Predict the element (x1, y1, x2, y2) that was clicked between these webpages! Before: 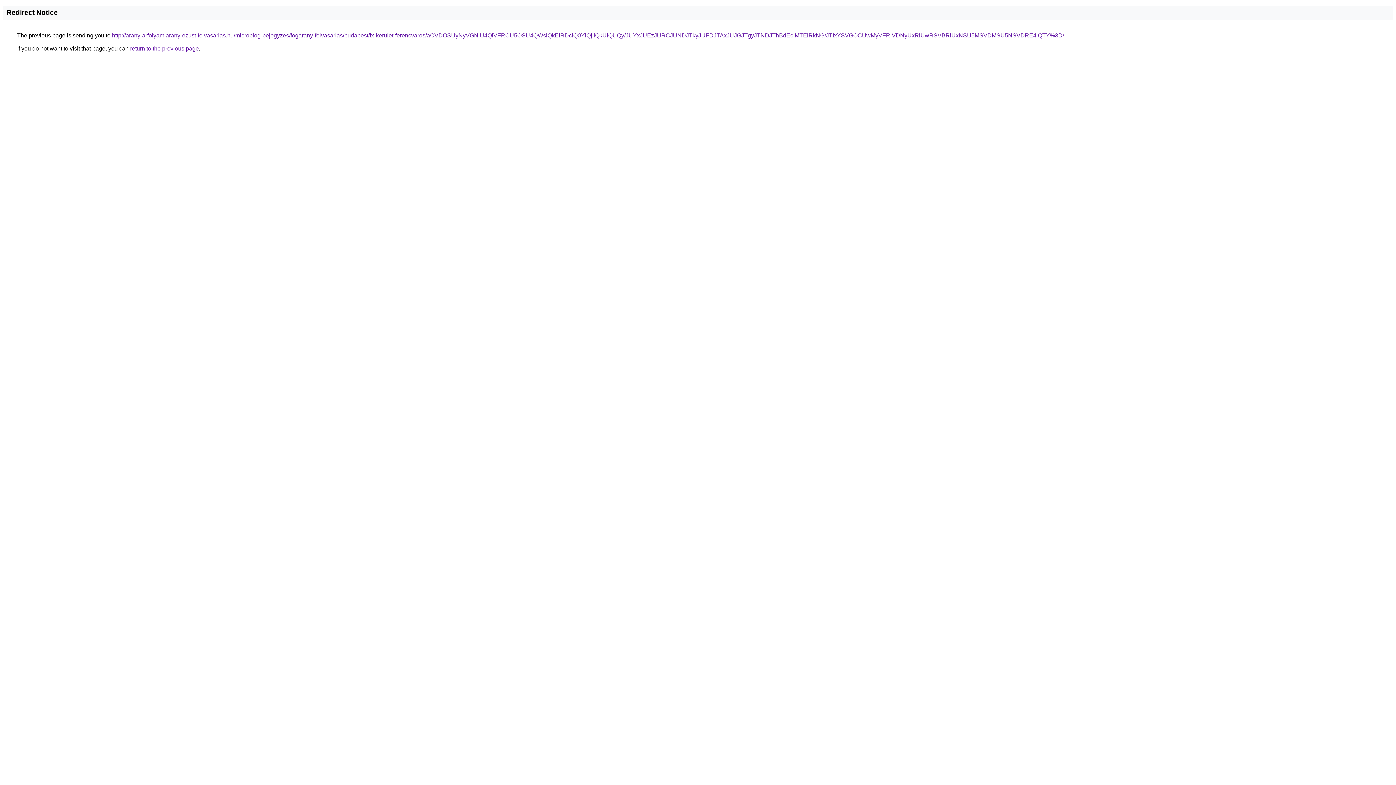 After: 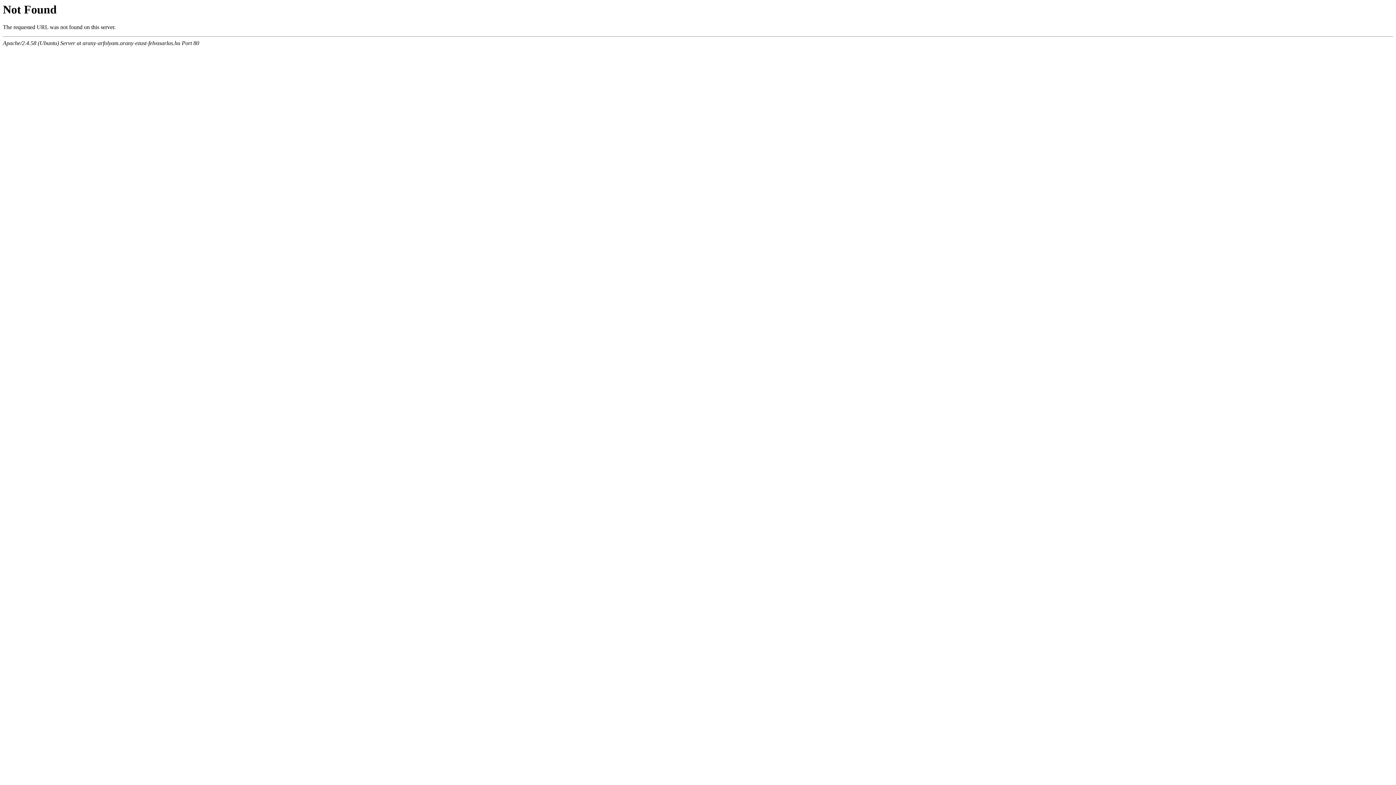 Action: bbox: (112, 32, 1064, 38) label: http://arany-arfolyam.arany-ezust-felvasarlas.hu/microblog-bejegyzes/fogarany-felvasarlas/budapest/ix-kerulet-ferencvaros/aCVDOSUyNyVGNiU4QiVFRCU5OSU4QWslQkElRDclQ0YlQjIlQkUlQUQy/JUYxJUEzJURCJUNDJTkyJUFDJTAxJUJGJTgyJTNDJThBdEclMTElRkNG/JTIxYSVGOCUwMyVFRiVDNyUxRiUwRSVBRiUxNSU5MSVDMSU5NSVDRE4lQTY%3D/